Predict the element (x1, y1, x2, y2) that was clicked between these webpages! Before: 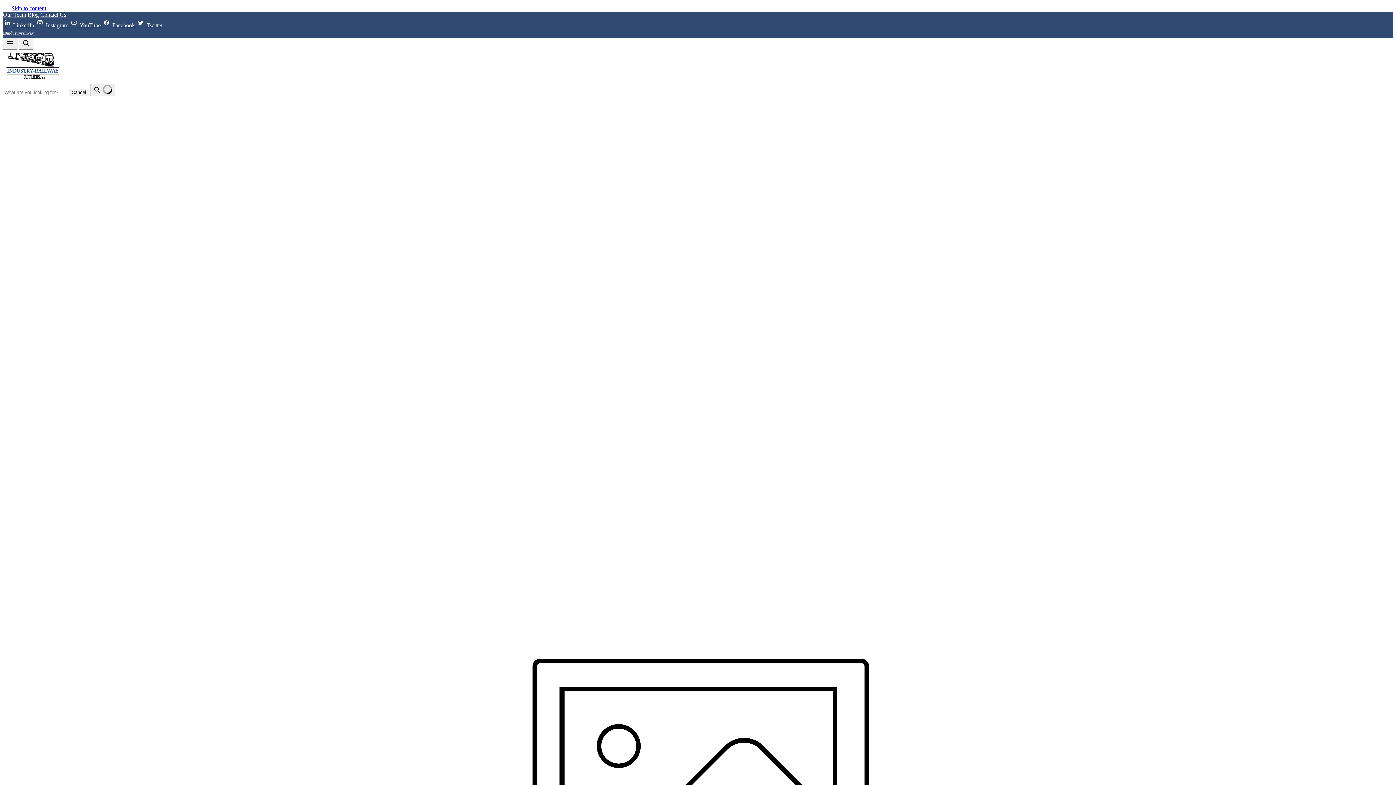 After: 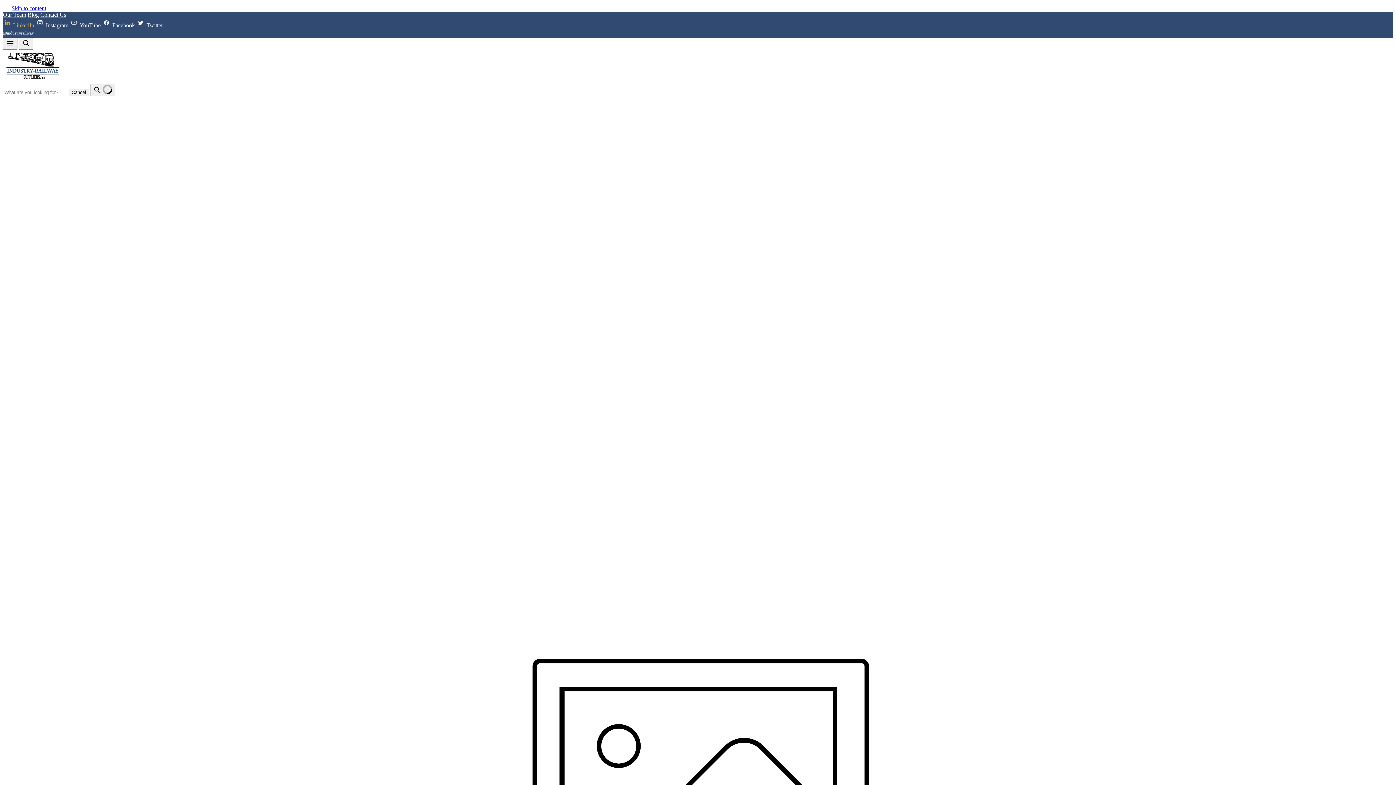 Action: bbox: (2, 22, 35, 28) label:  LinkedIn 